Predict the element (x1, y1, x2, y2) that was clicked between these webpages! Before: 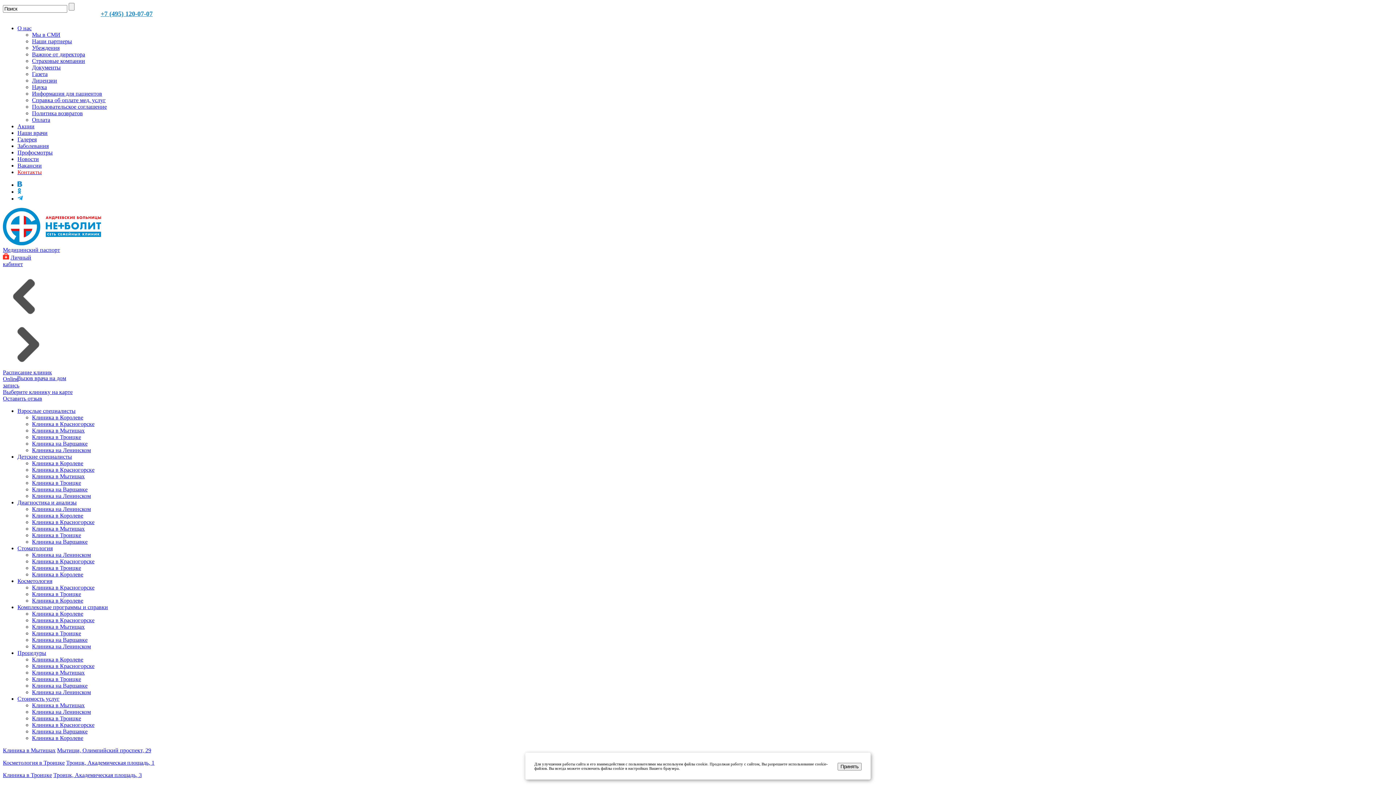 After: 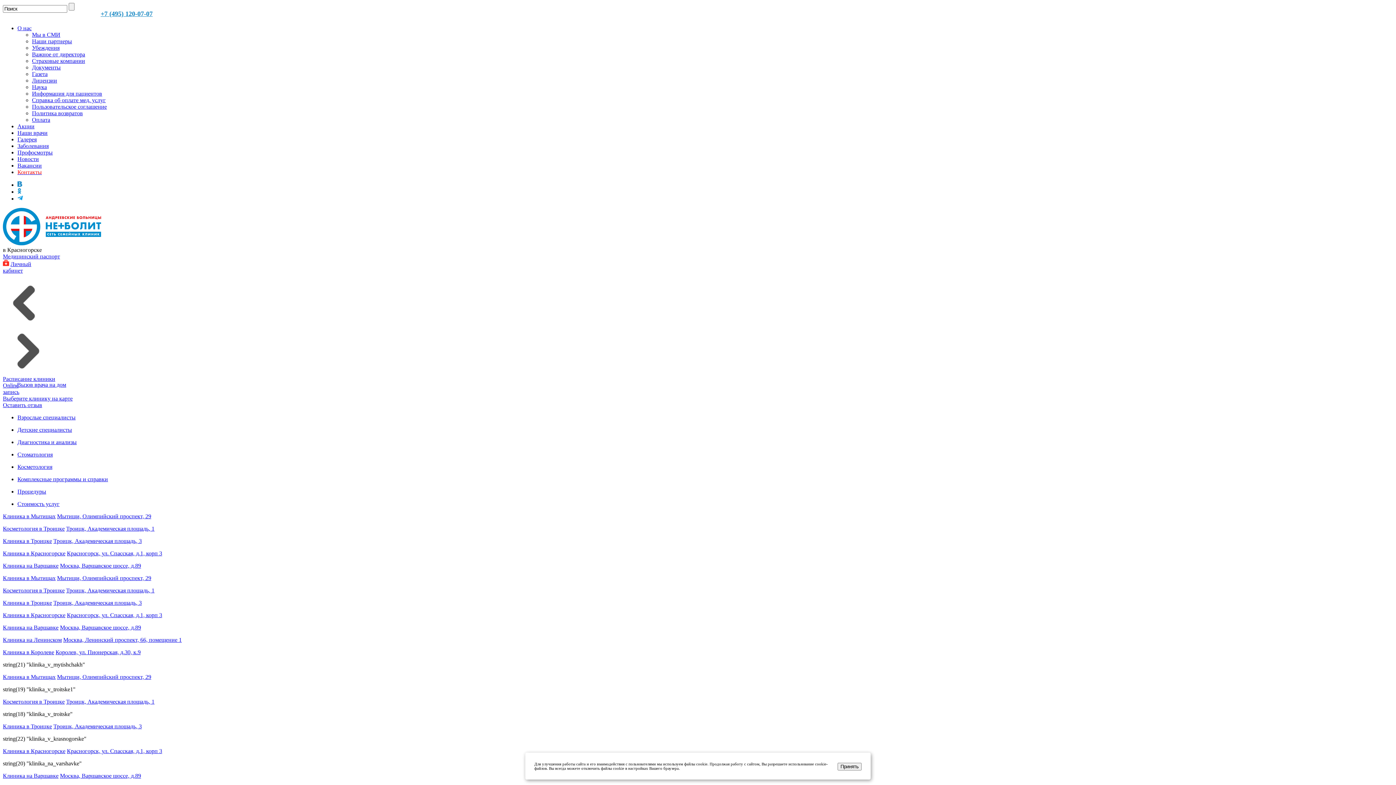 Action: bbox: (32, 421, 94, 427) label: Клиника в Красногорске